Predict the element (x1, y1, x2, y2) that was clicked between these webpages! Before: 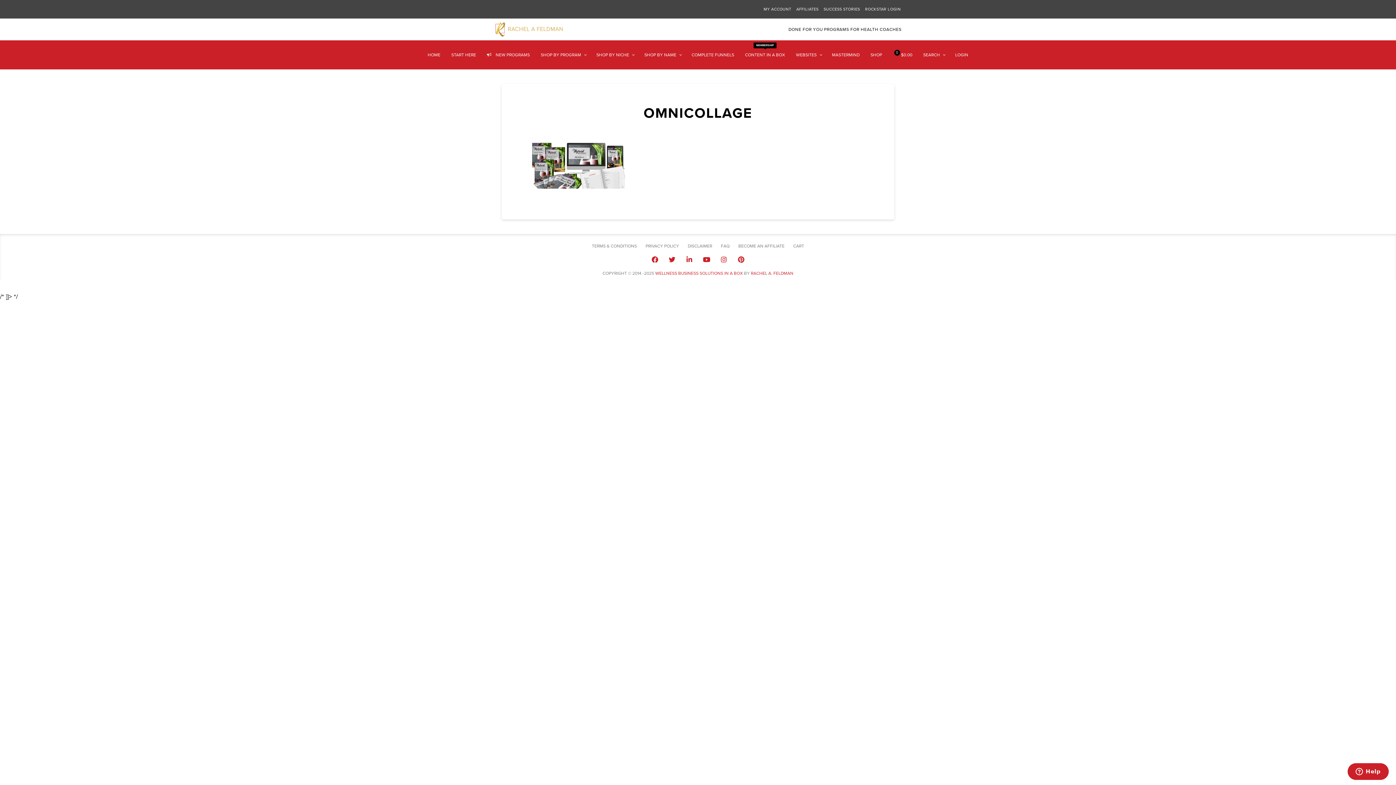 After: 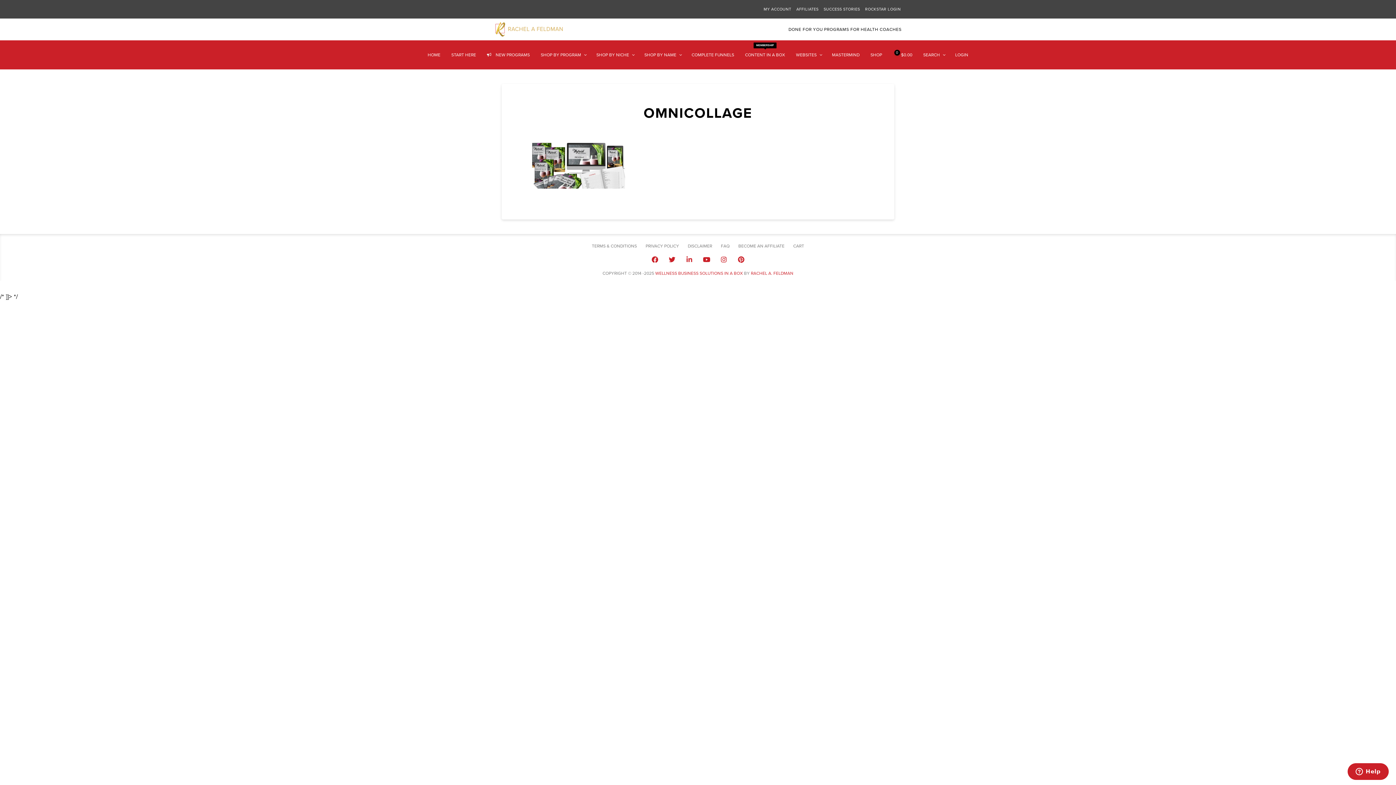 Action: label: Linkedin bbox: (683, 253, 695, 265)